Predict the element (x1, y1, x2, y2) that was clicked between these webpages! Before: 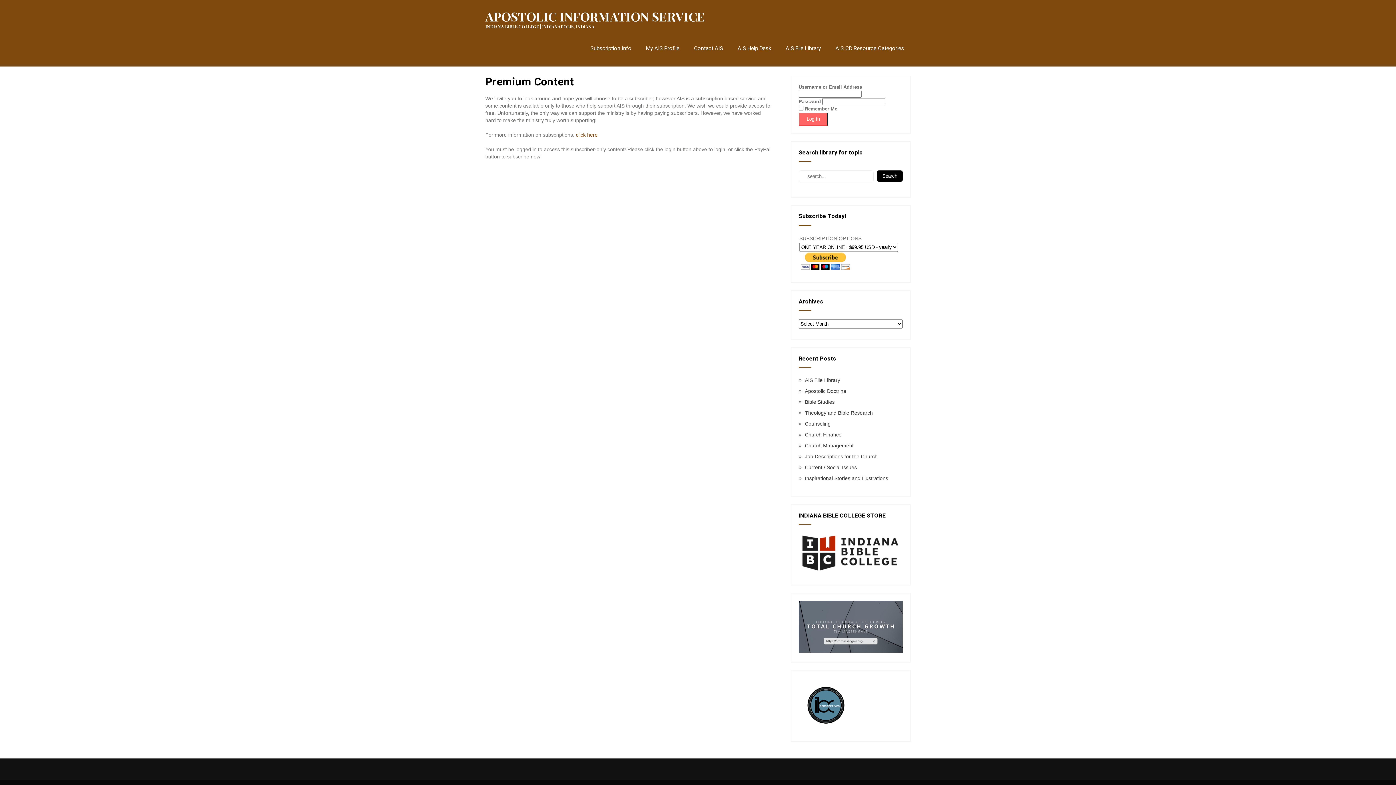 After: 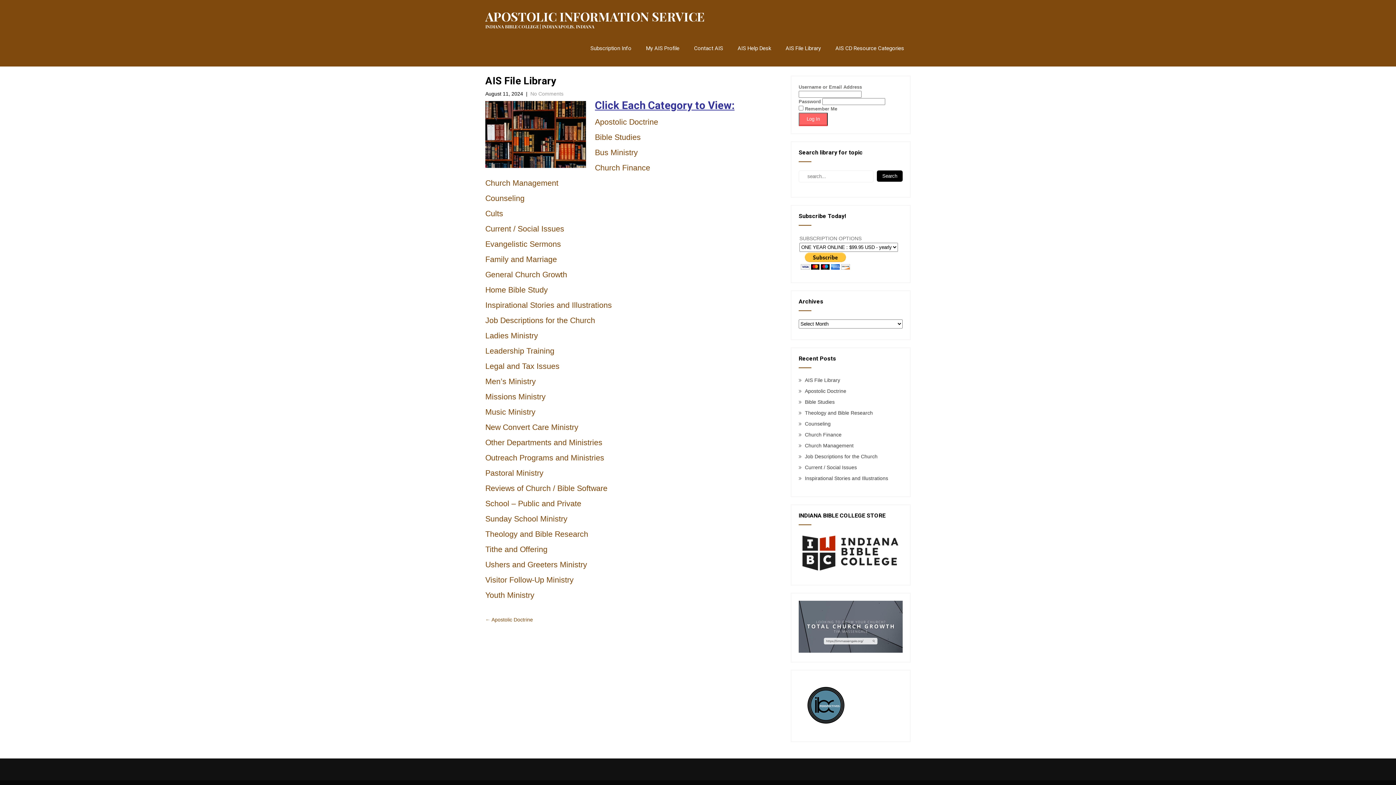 Action: bbox: (779, 30, 827, 66) label: AIS File Library